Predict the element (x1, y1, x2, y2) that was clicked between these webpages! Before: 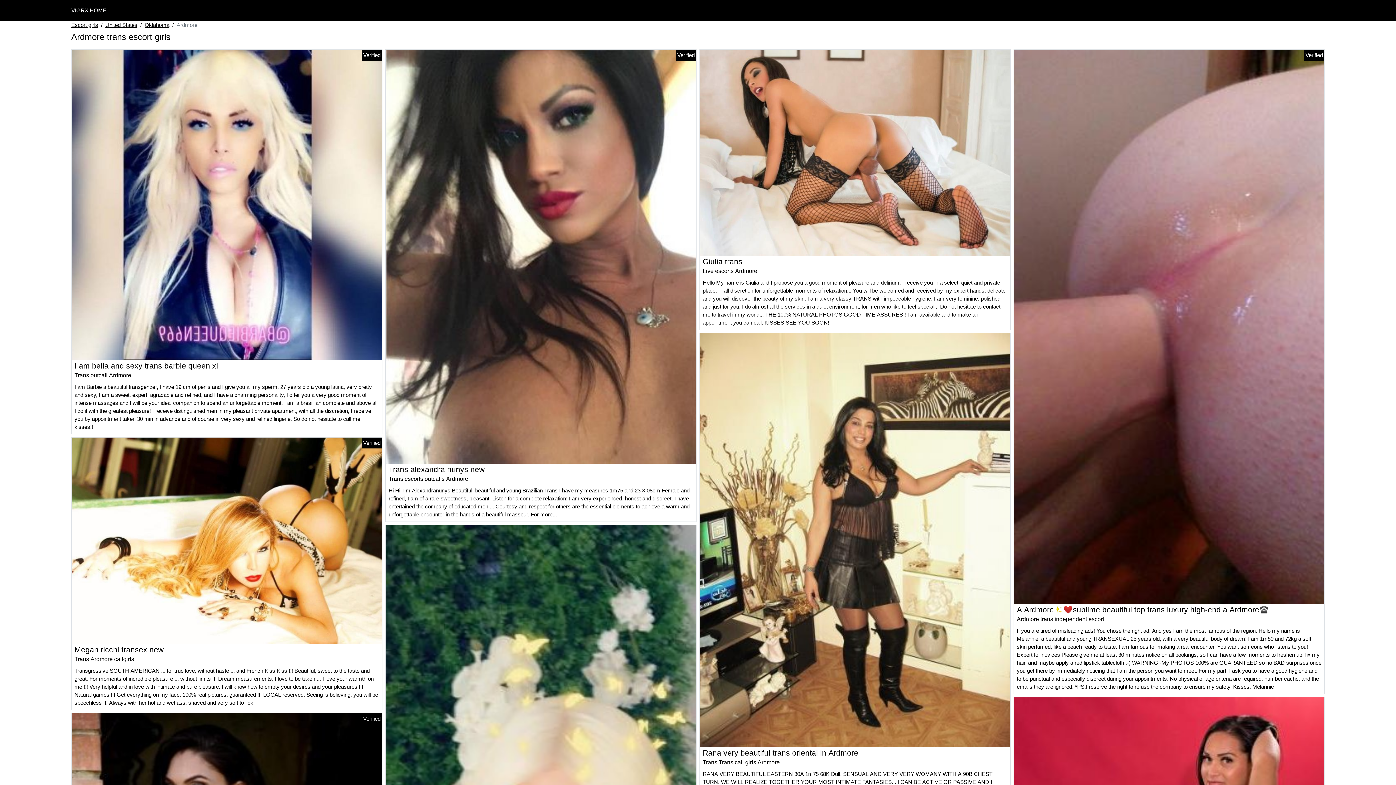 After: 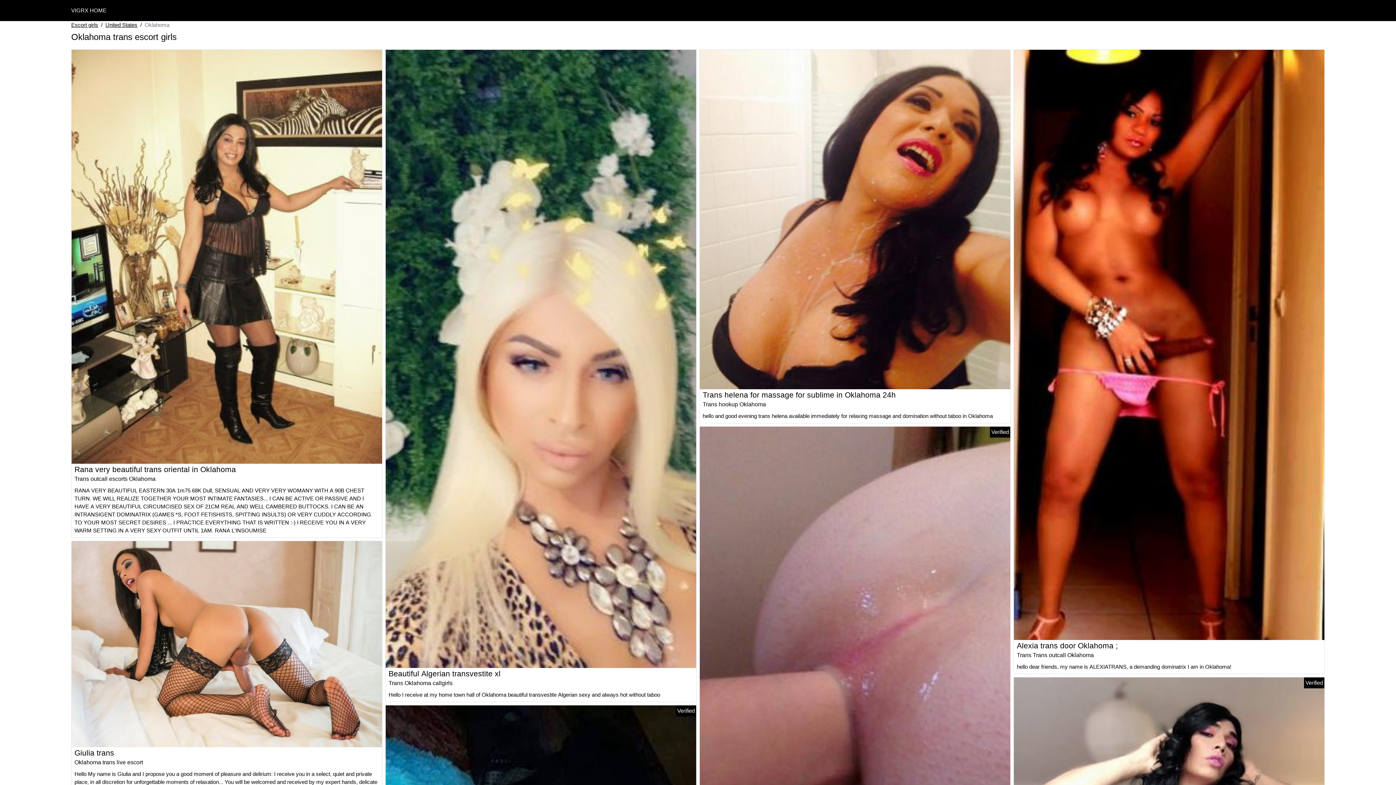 Action: label: Oklahoma bbox: (144, 21, 169, 29)